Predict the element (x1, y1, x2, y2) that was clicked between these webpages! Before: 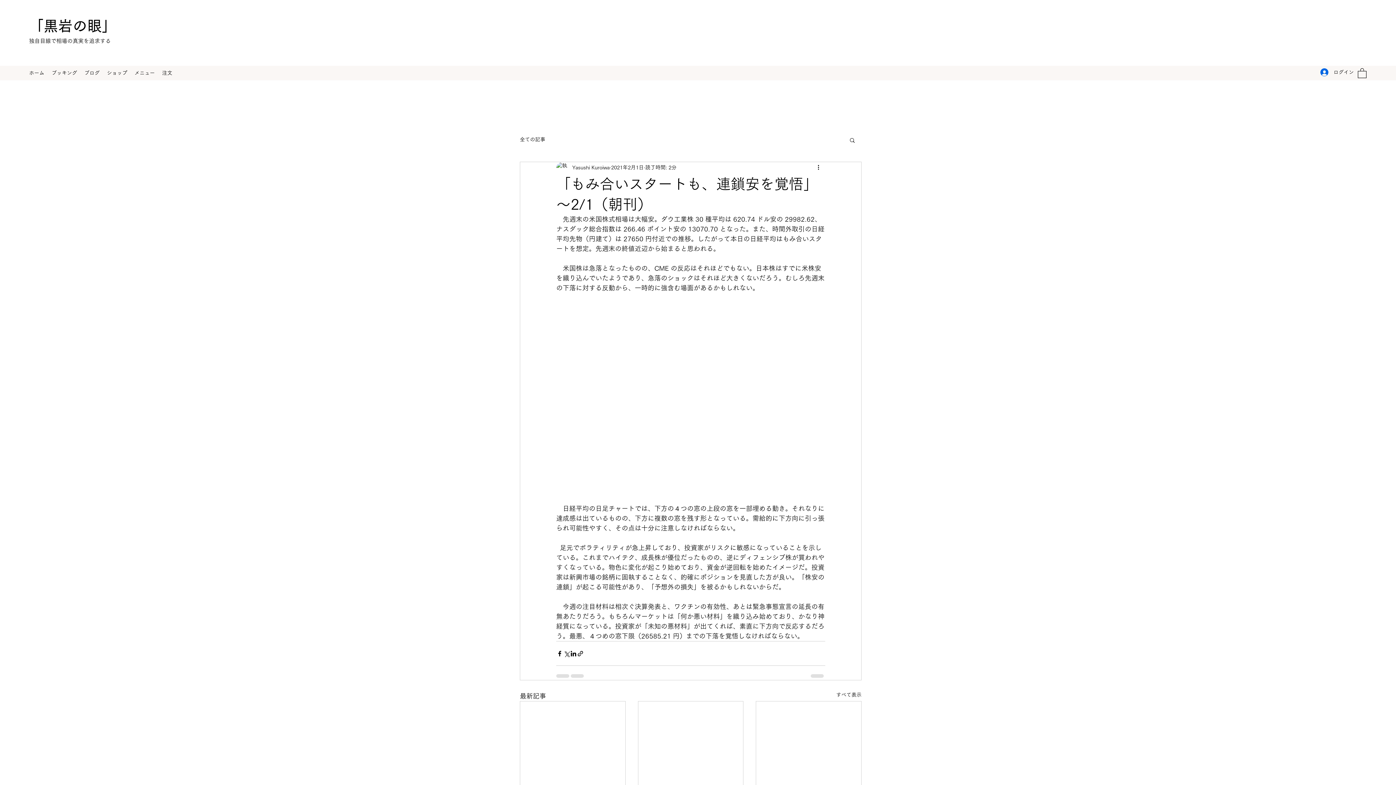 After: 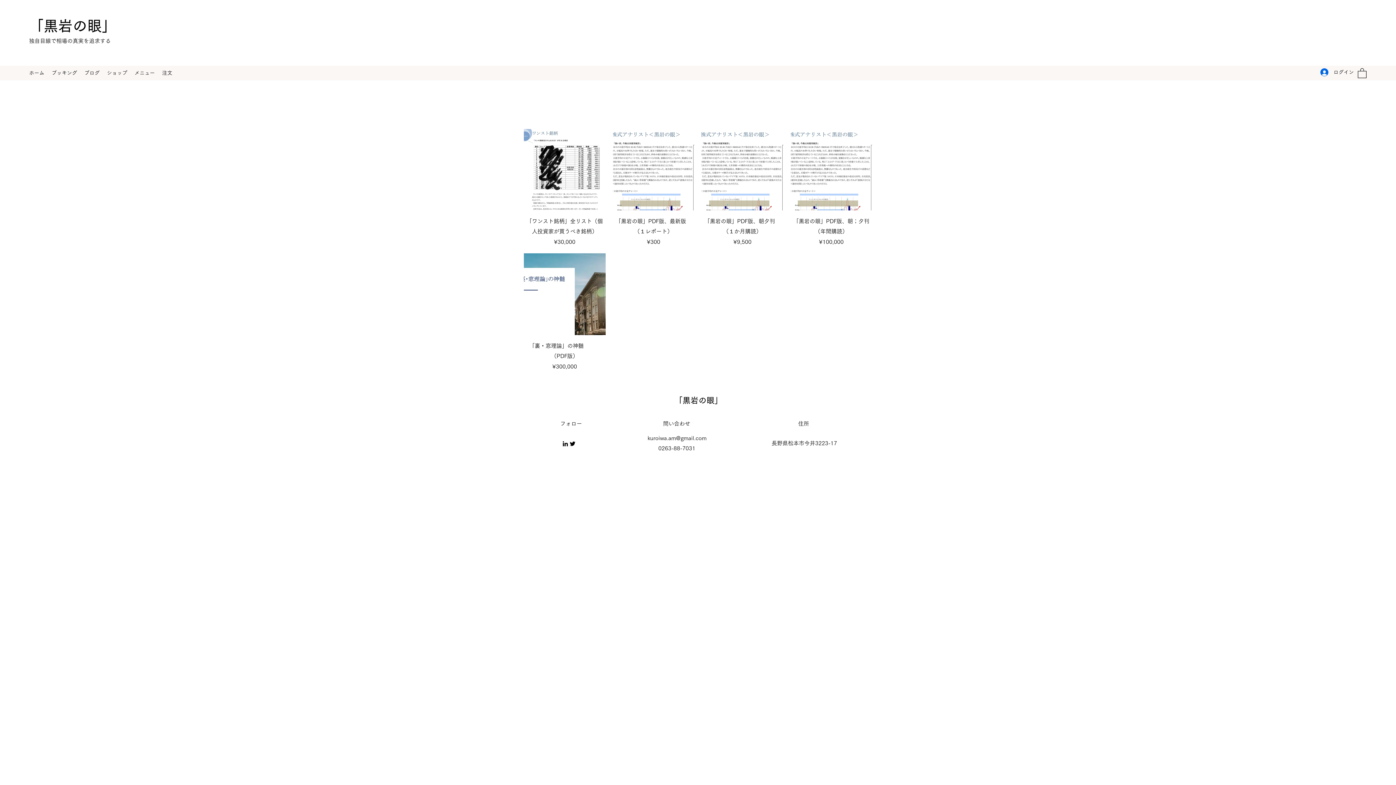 Action: label: ショップ bbox: (103, 67, 130, 78)